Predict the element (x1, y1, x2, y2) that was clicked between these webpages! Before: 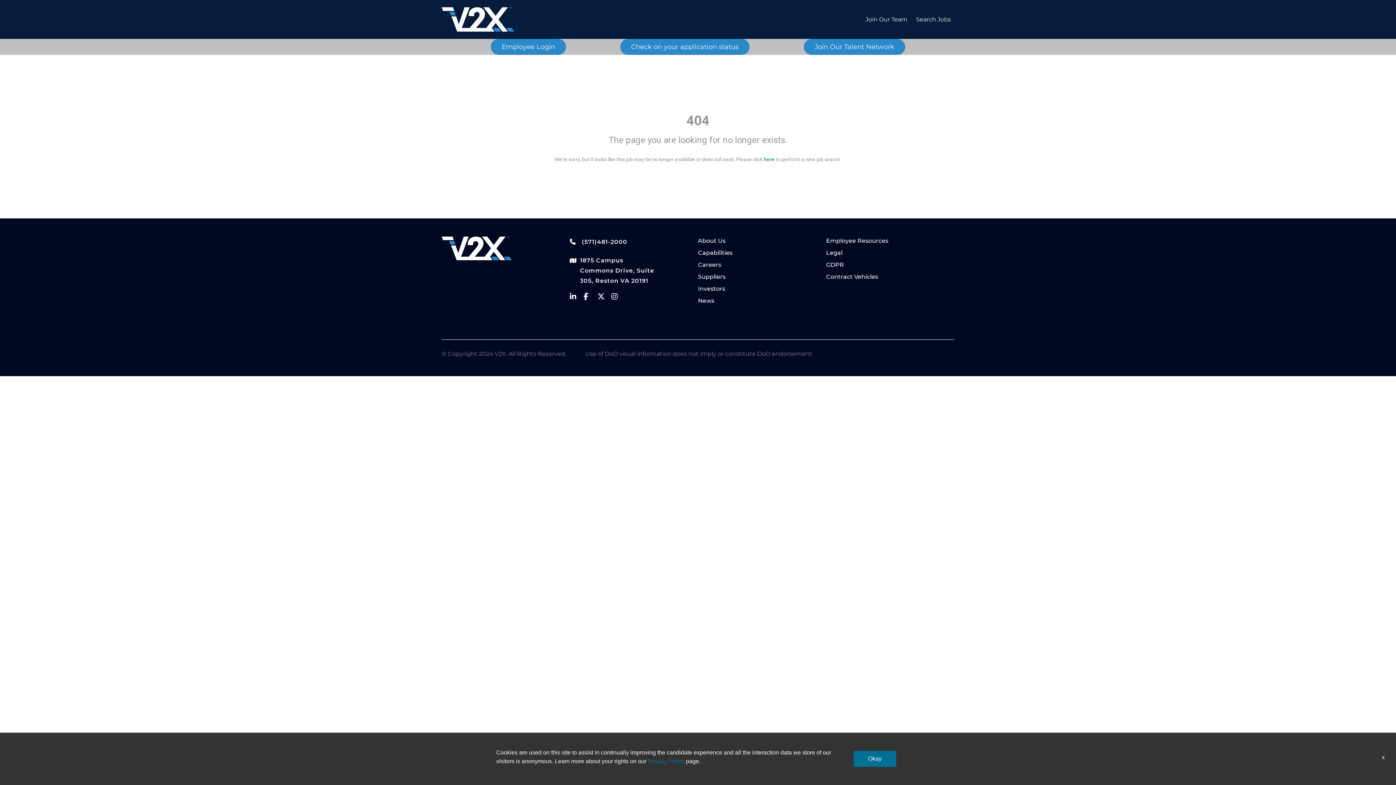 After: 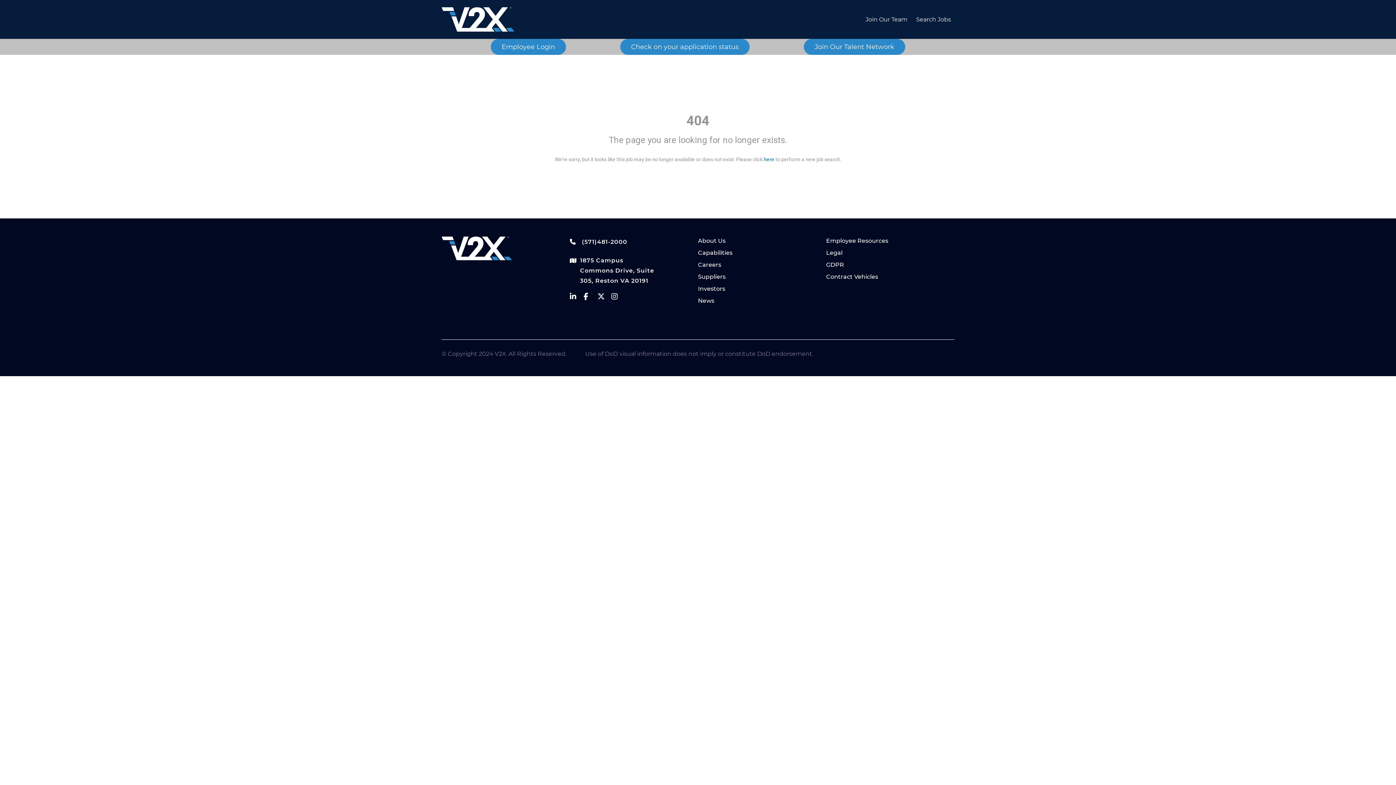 Action: bbox: (1380, 753, 1387, 762) label: x